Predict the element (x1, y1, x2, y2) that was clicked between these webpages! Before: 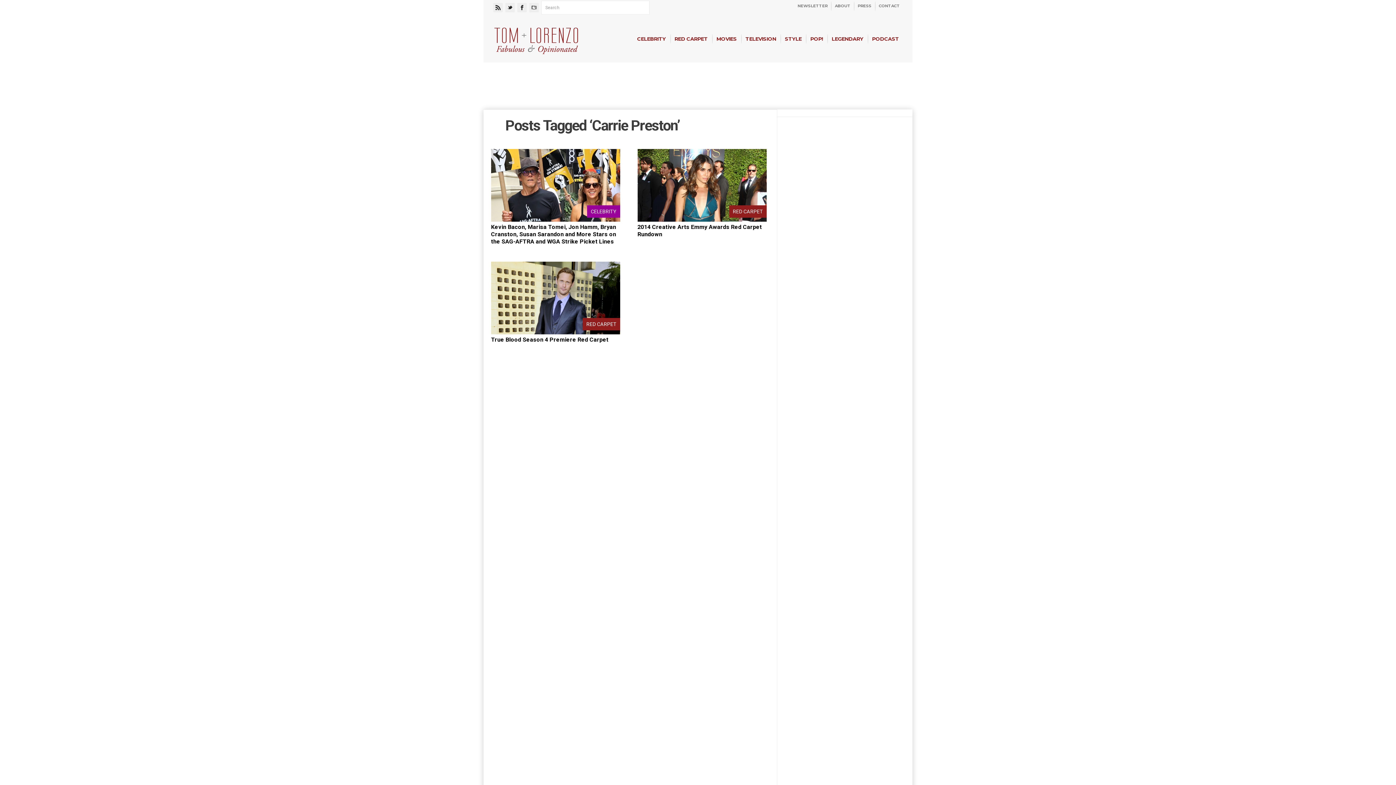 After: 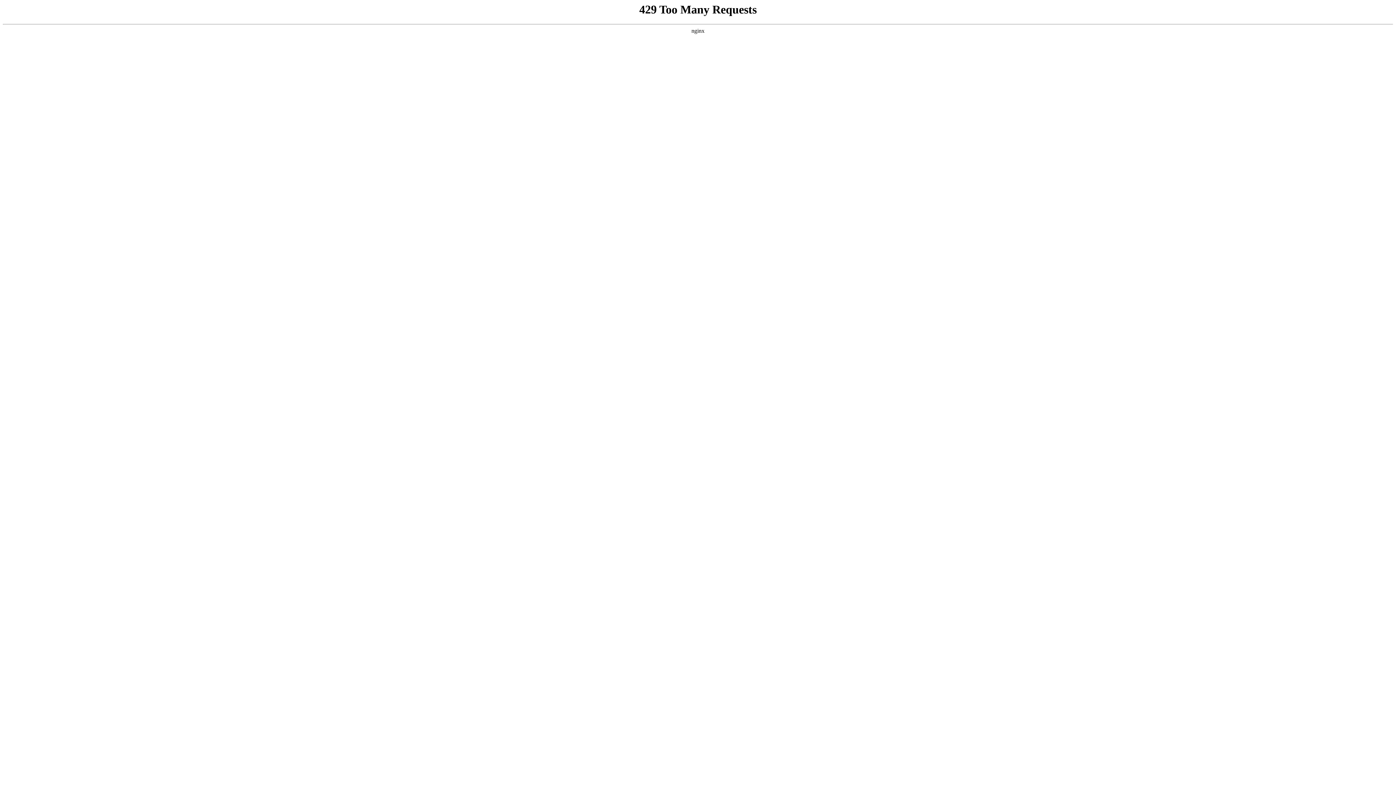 Action: label: RED CARPET bbox: (637, 148, 766, 221)